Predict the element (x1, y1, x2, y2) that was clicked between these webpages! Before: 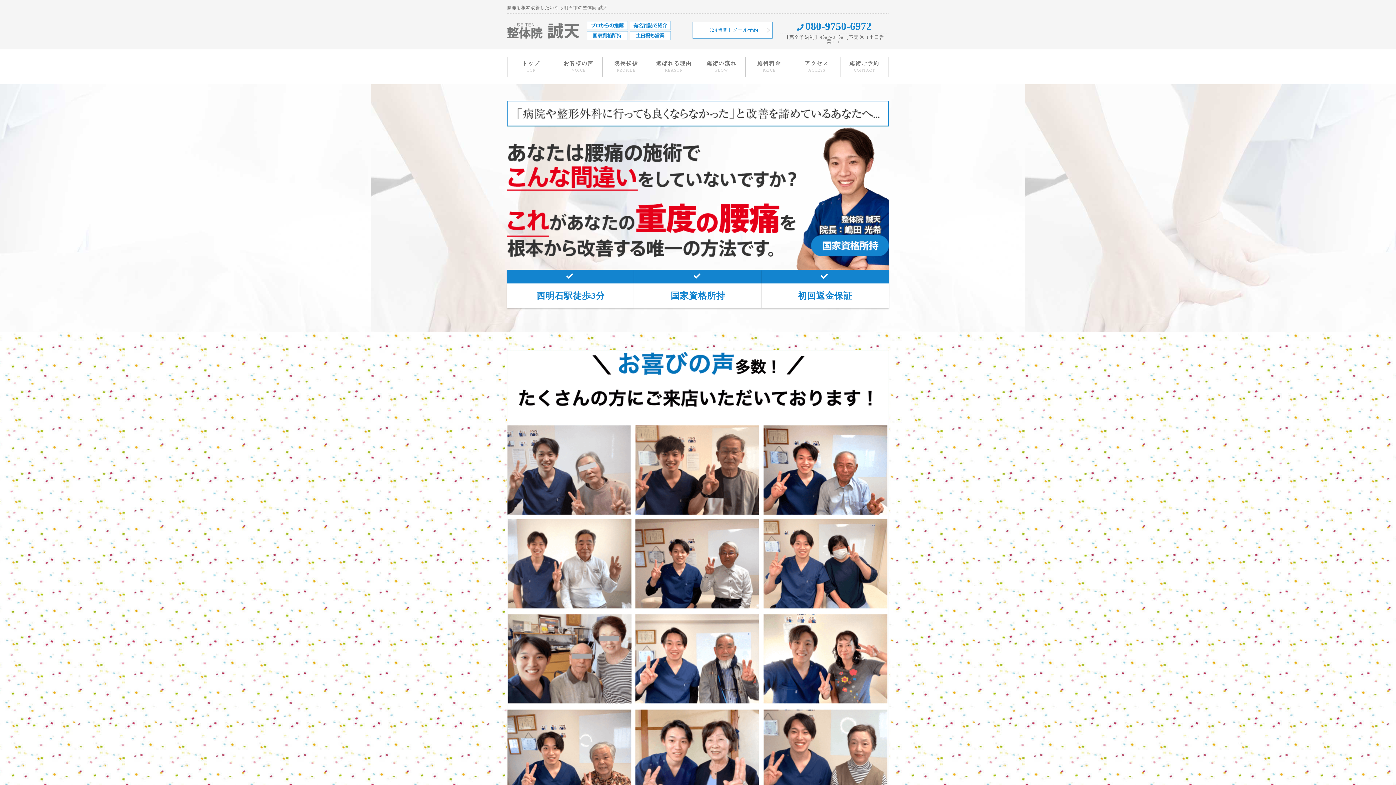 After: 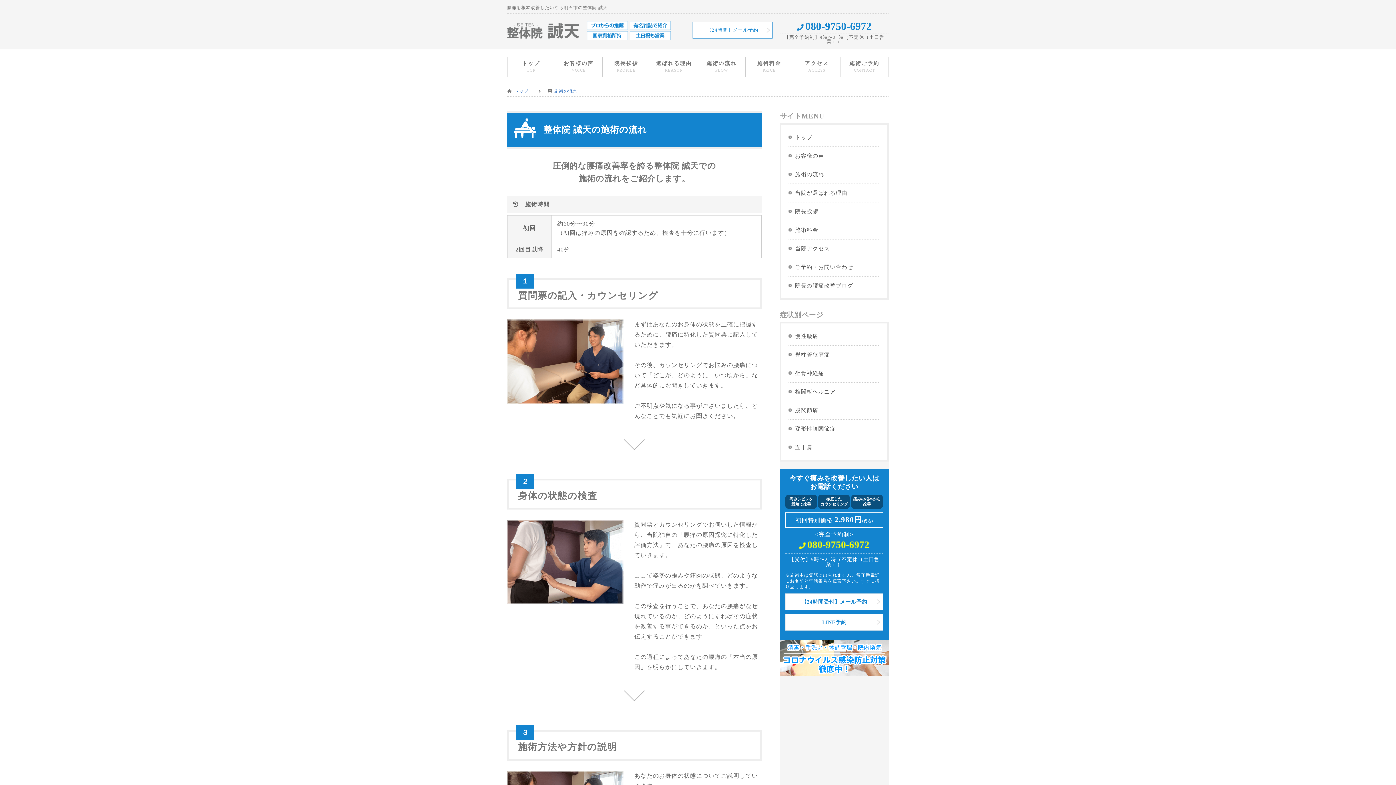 Action: bbox: (698, 56, 745, 77) label: 施術の流れ
FLOW